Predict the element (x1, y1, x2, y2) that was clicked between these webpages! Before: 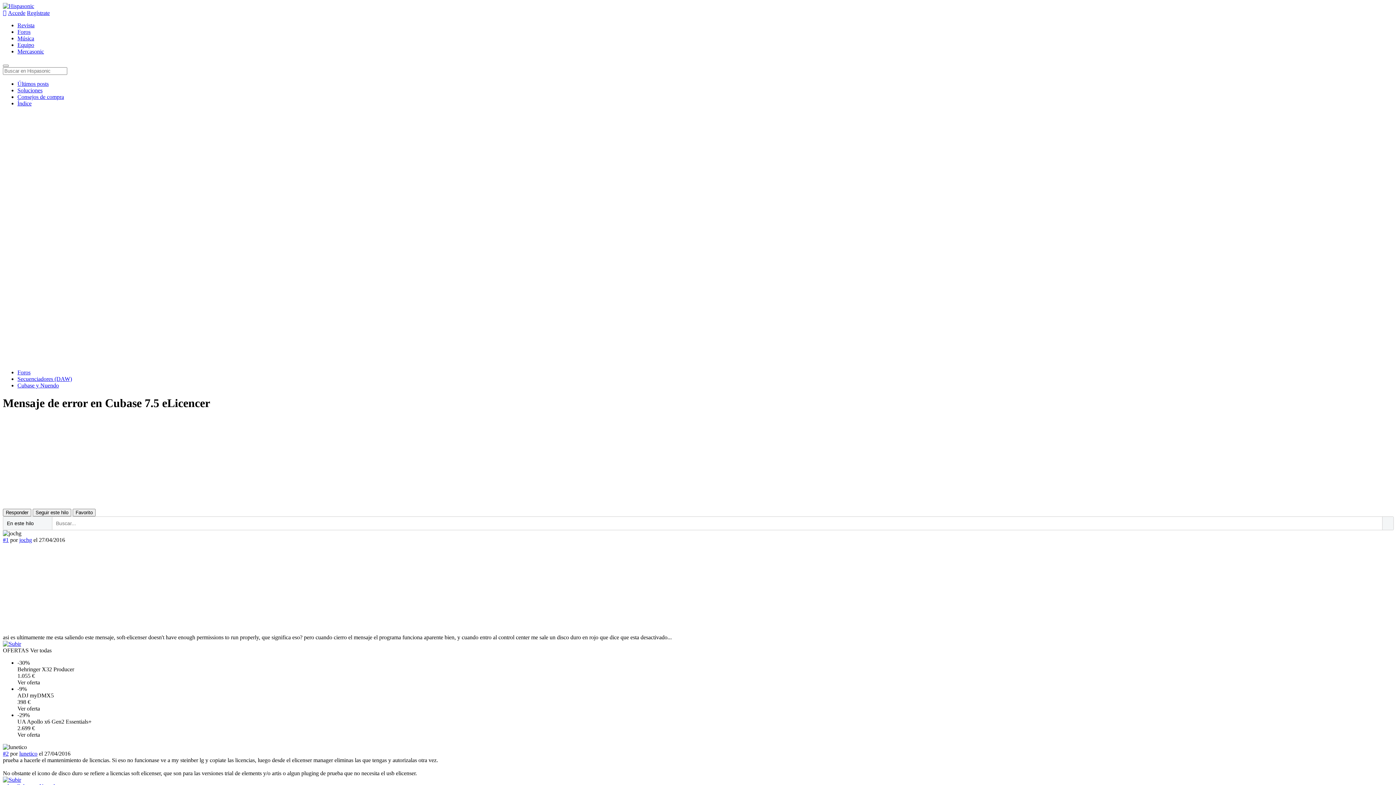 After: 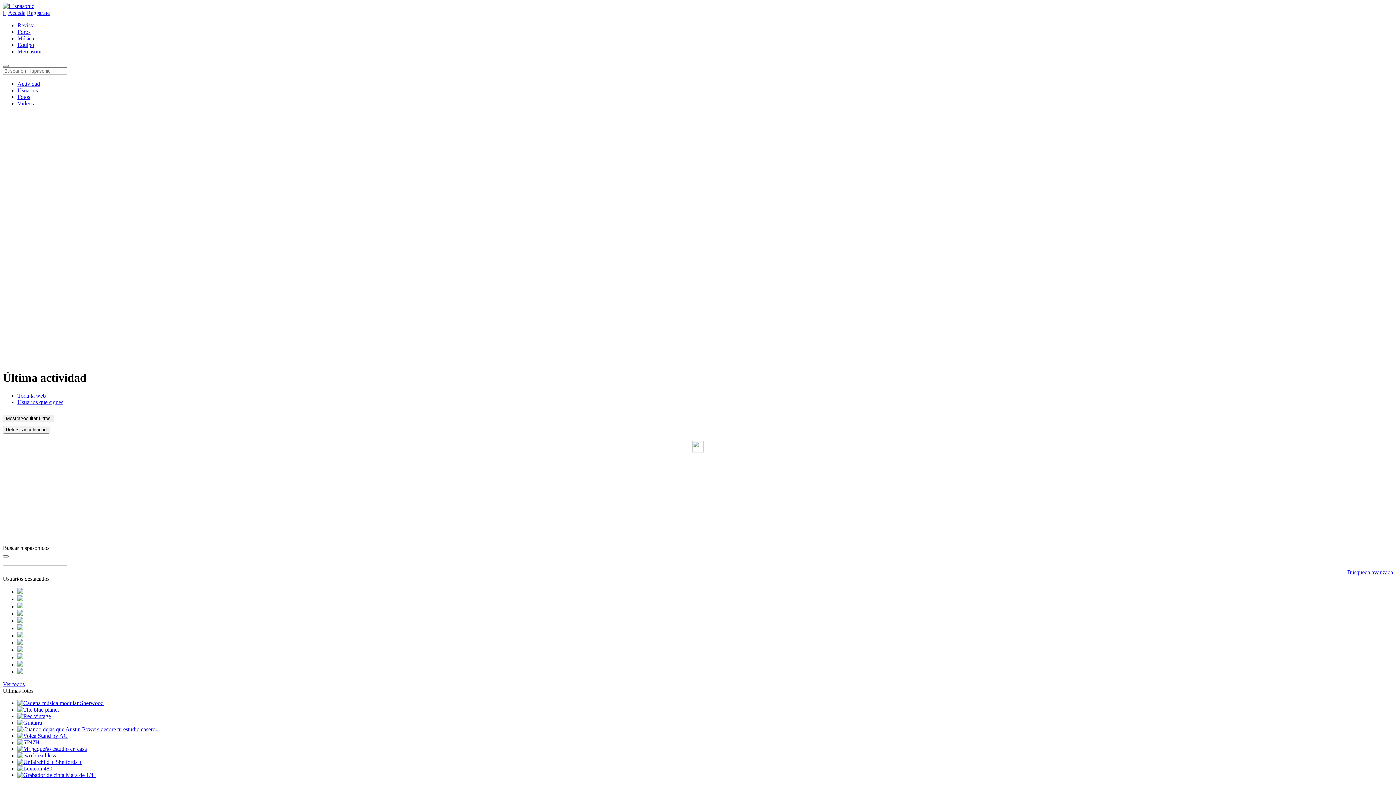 Action: bbox: (2, 9, 6, 16) label: 